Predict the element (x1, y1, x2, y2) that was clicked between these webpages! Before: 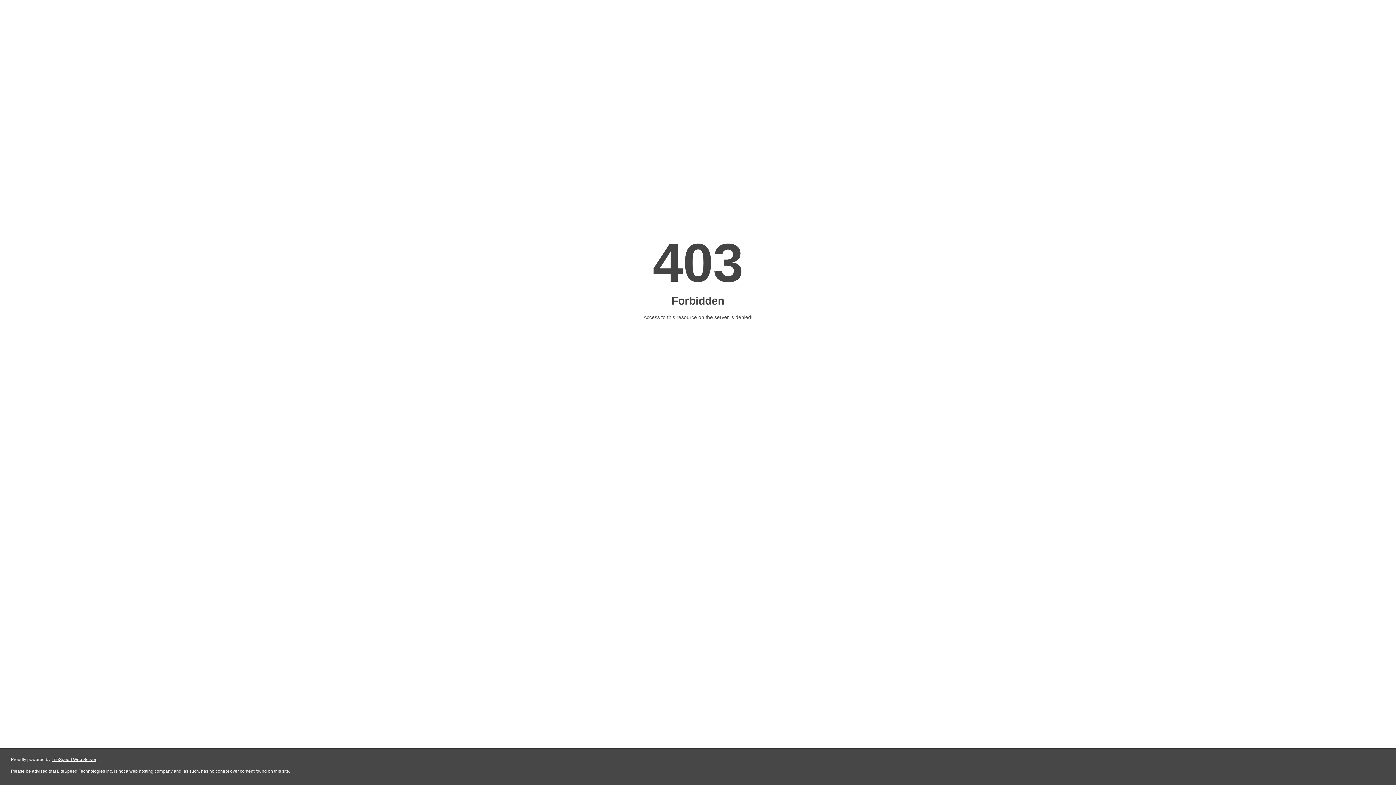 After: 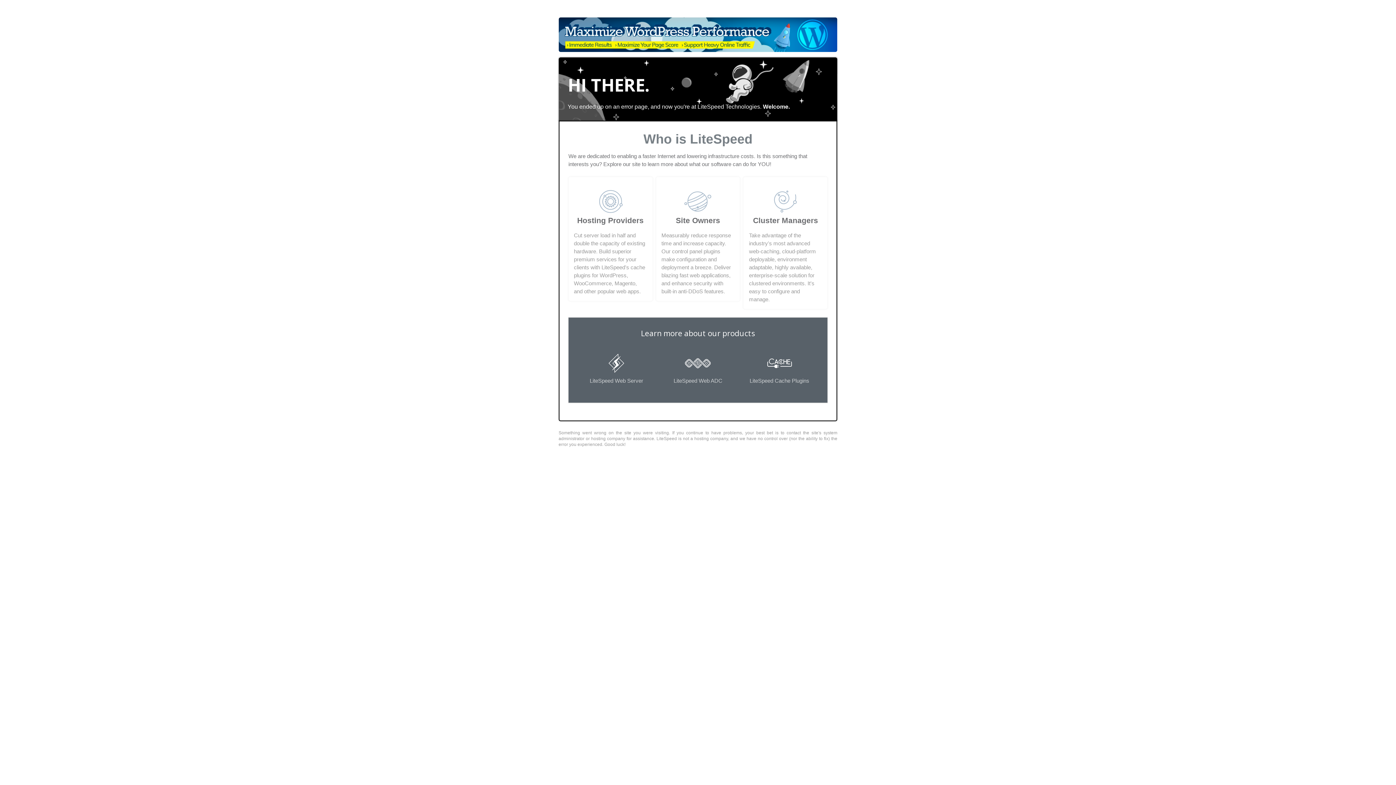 Action: bbox: (51, 757, 96, 762) label: LiteSpeed Web Server